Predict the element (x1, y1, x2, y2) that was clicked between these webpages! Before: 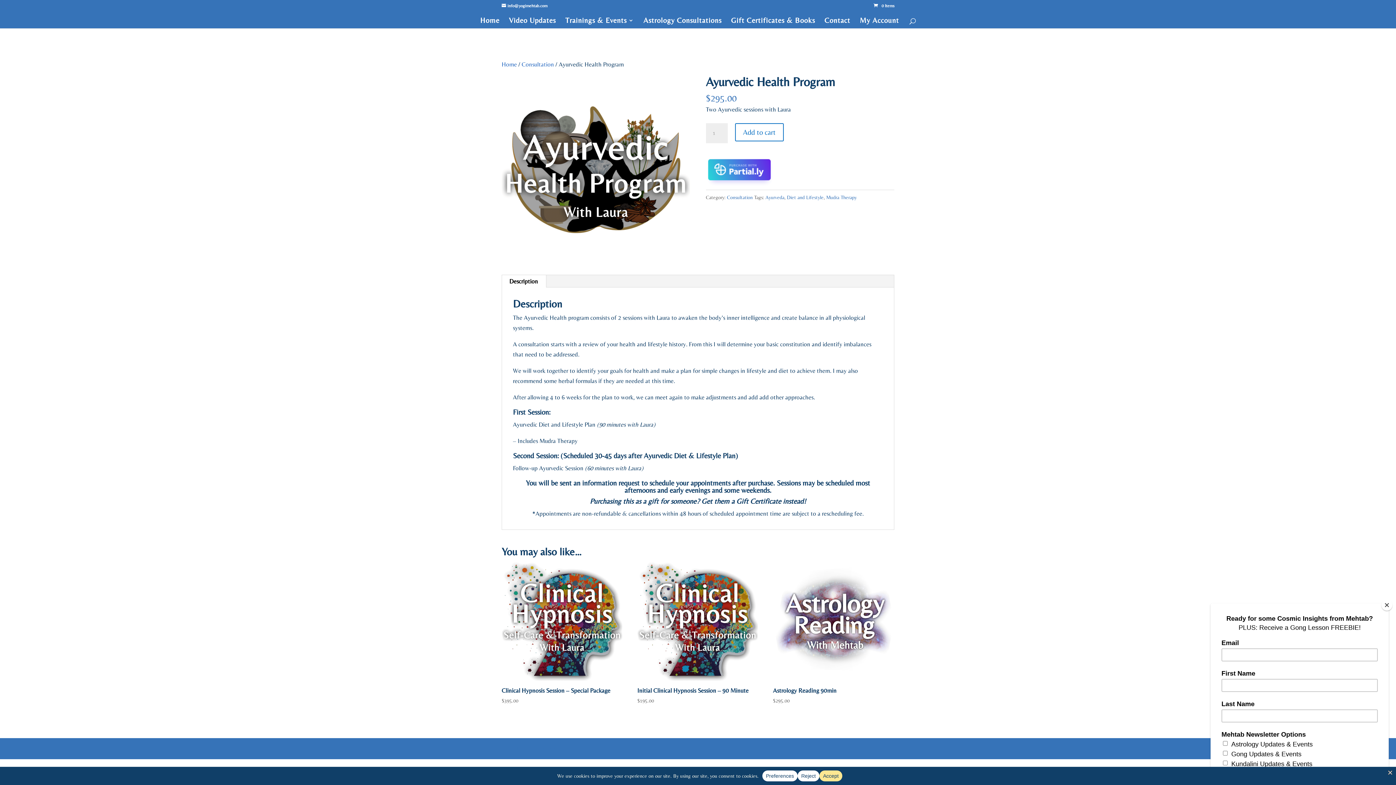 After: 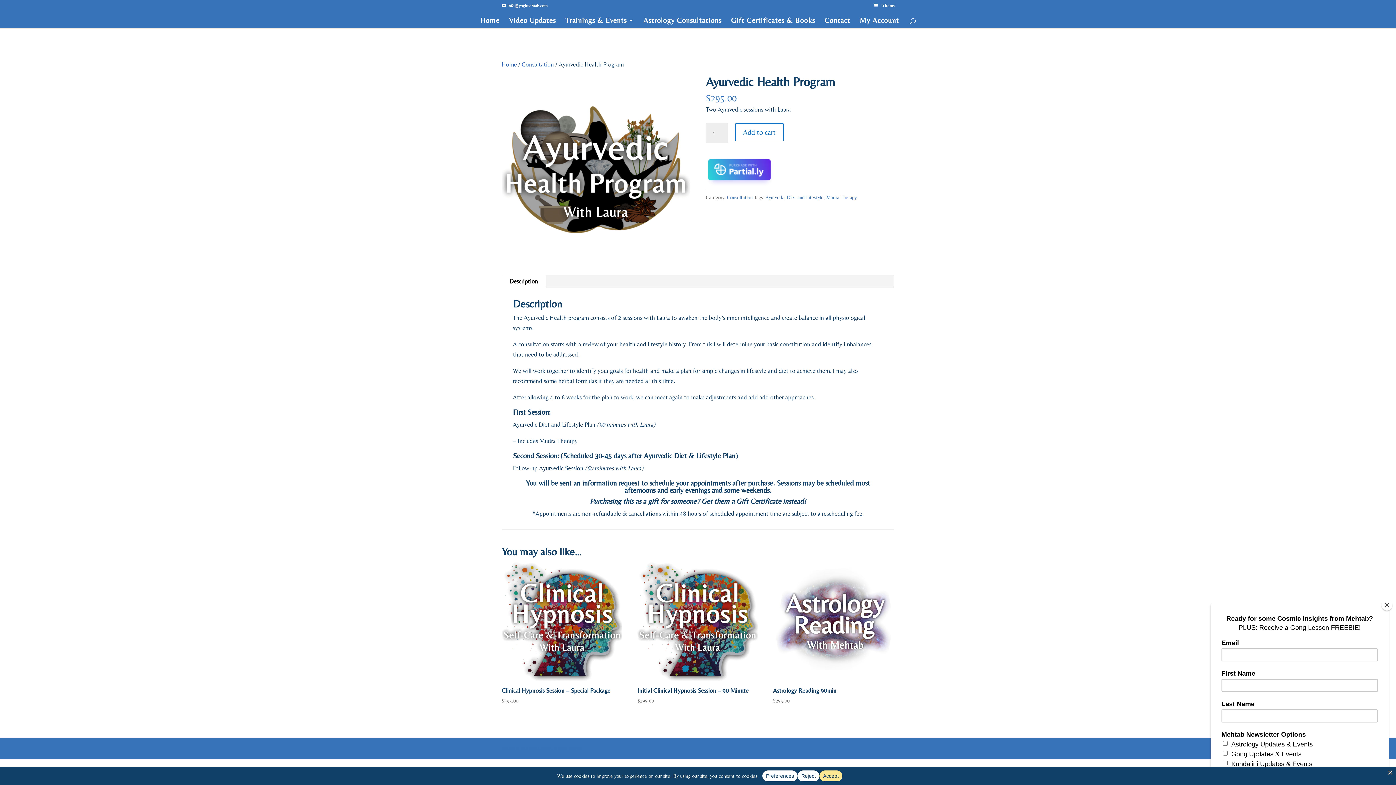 Action: bbox: (501, 275, 546, 287) label: Description